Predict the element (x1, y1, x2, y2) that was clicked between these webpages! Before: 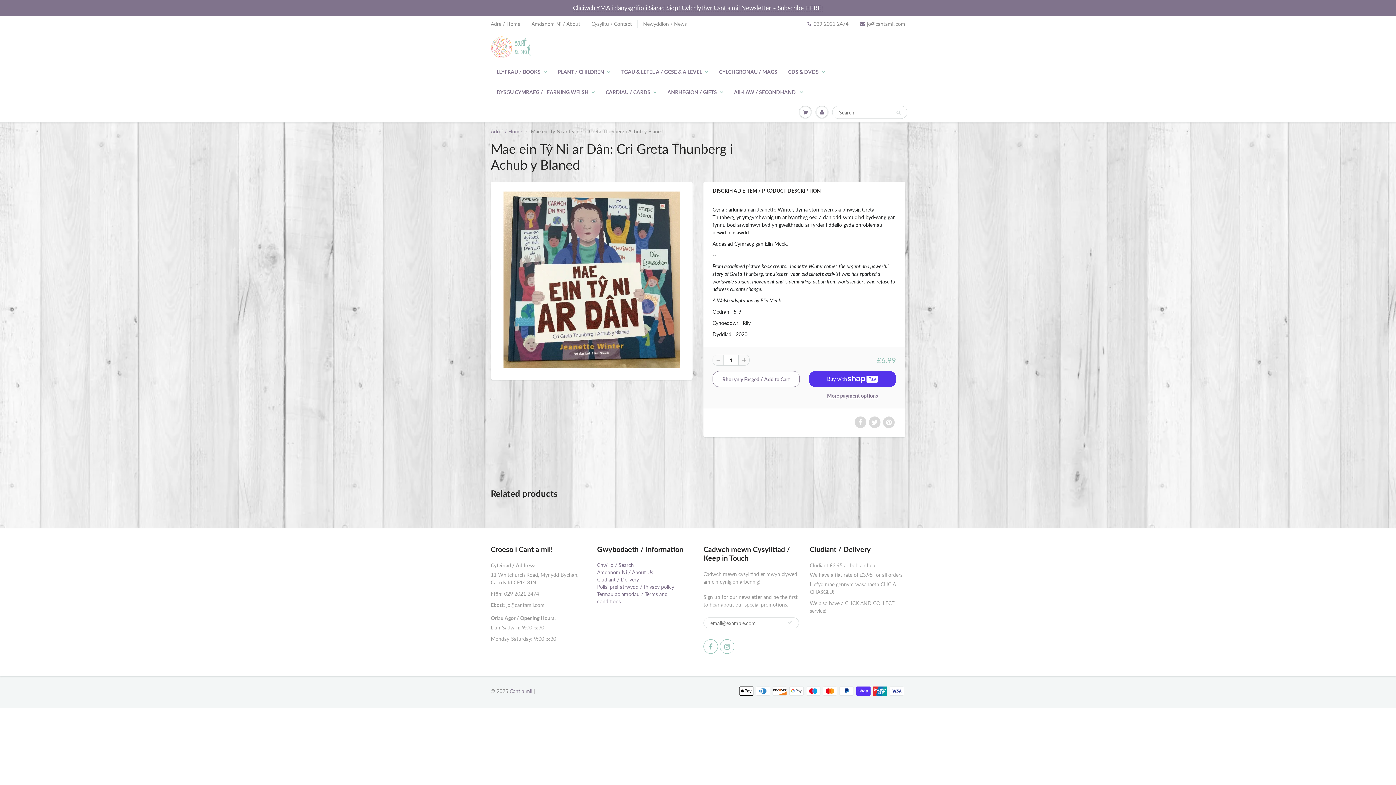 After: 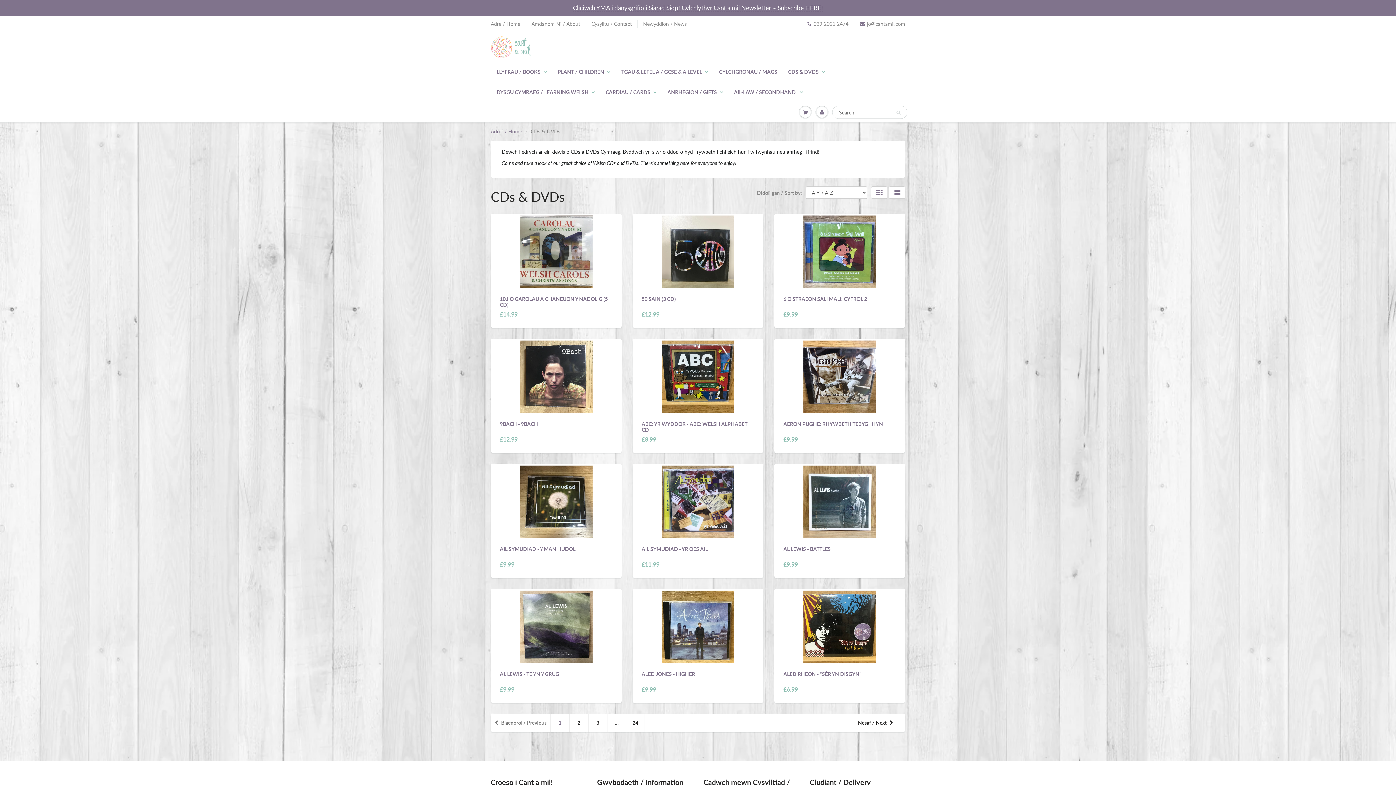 Action: bbox: (782, 61, 830, 82) label: CDS & DVDS